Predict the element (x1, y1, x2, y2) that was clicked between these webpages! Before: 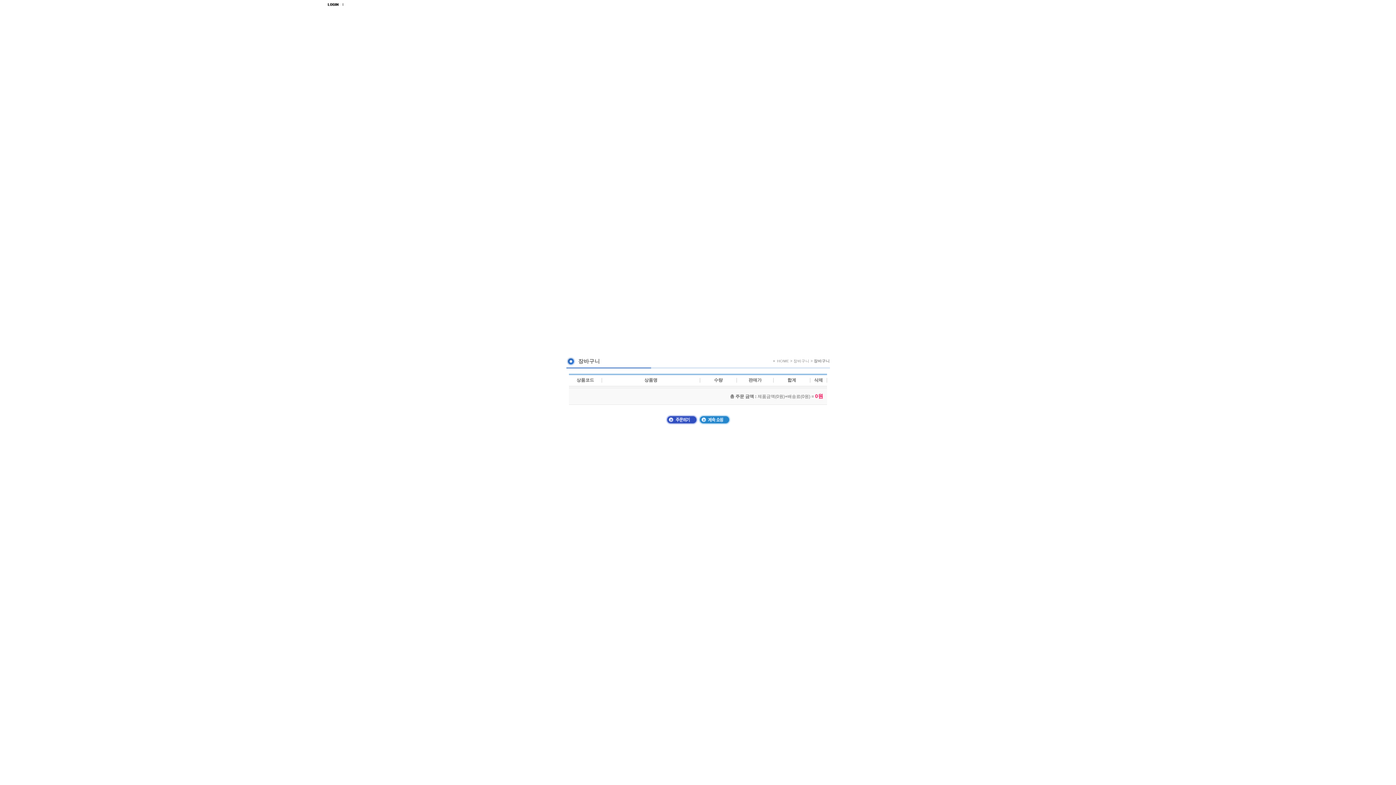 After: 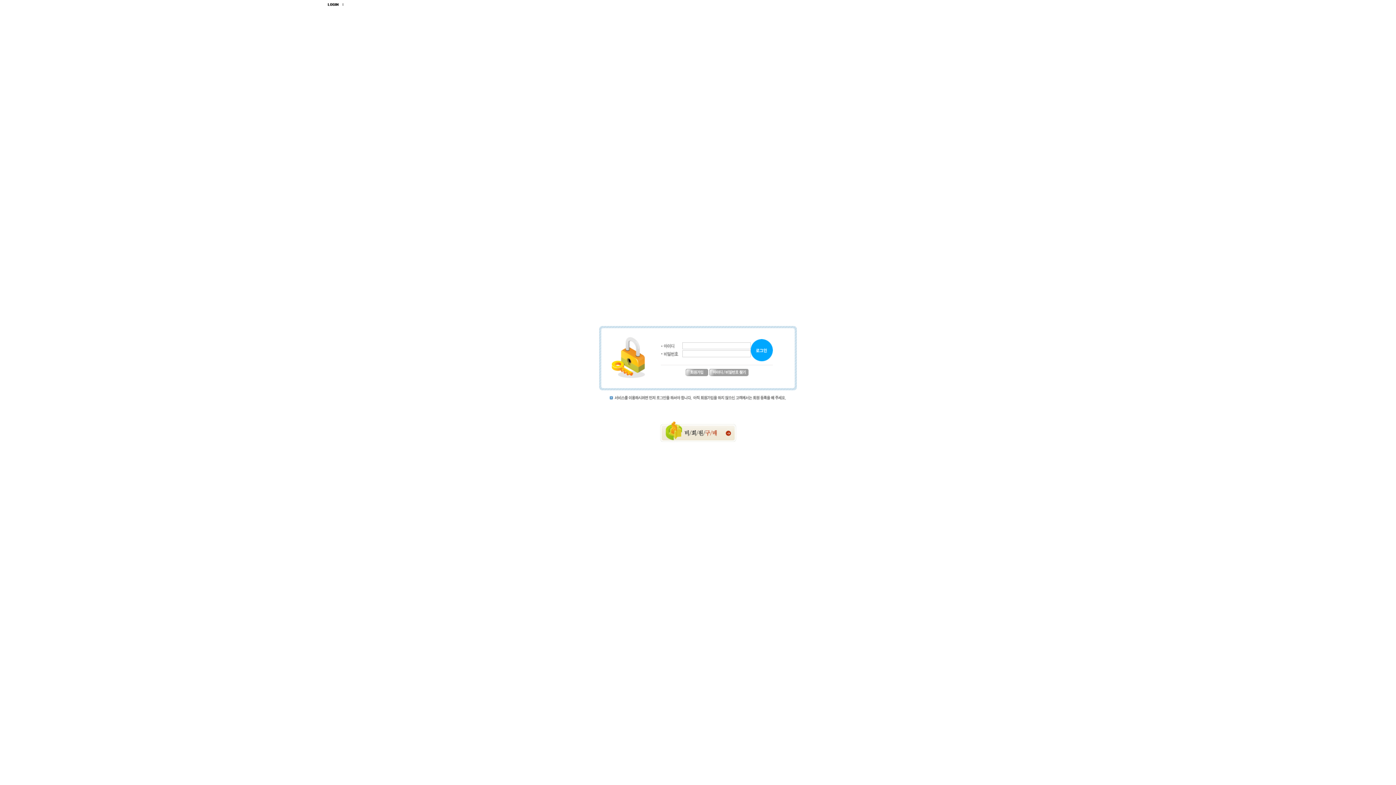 Action: bbox: (666, 420, 697, 425)